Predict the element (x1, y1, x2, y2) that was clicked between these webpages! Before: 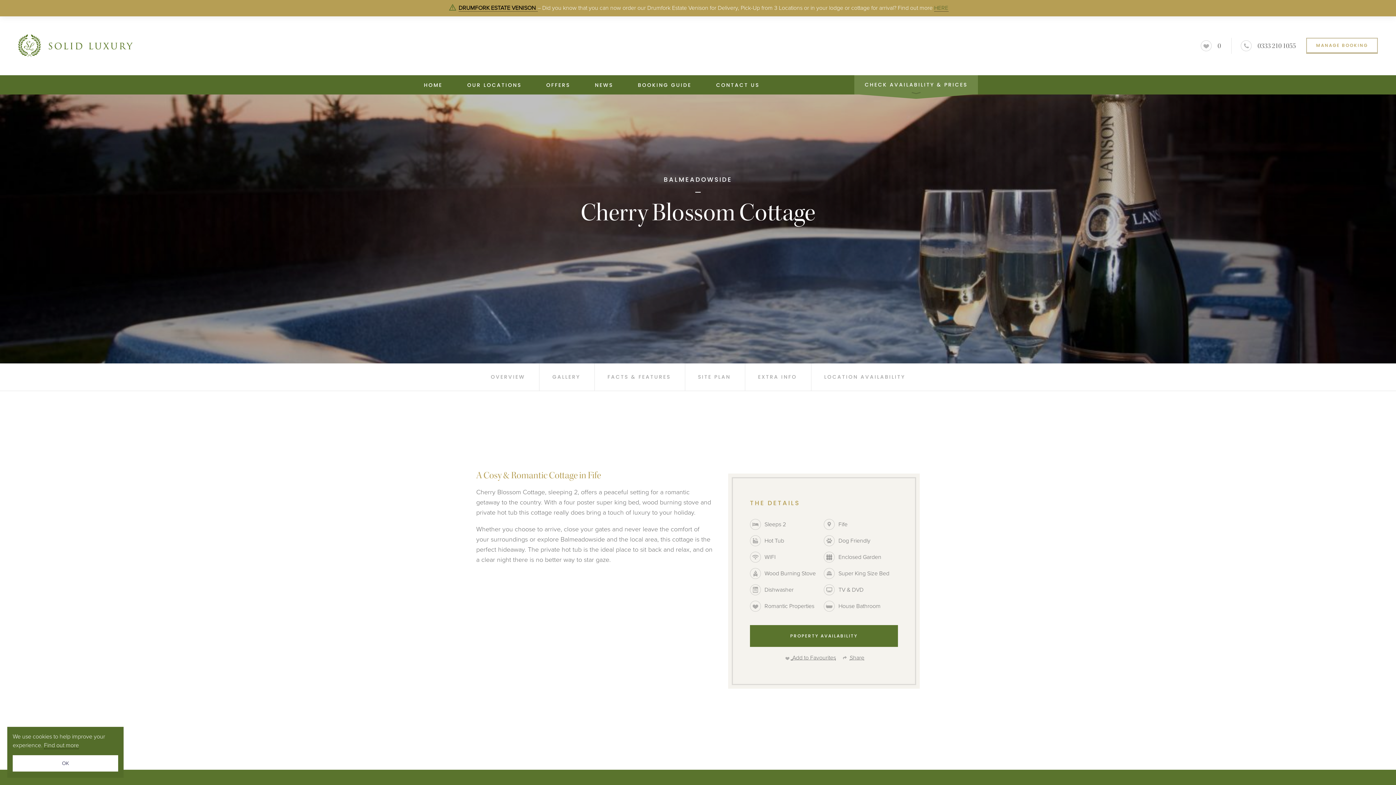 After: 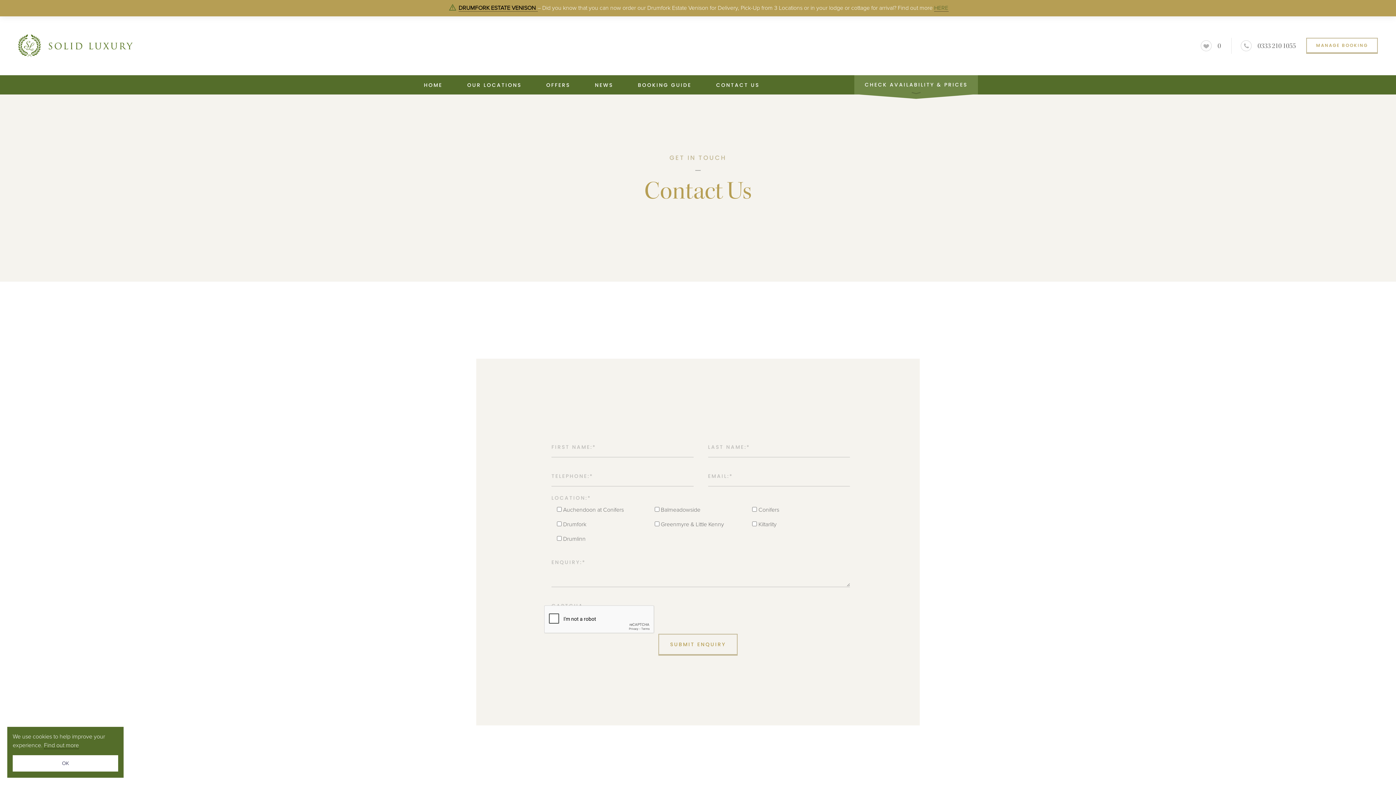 Action: label: CONTACT US bbox: (710, 75, 765, 94)